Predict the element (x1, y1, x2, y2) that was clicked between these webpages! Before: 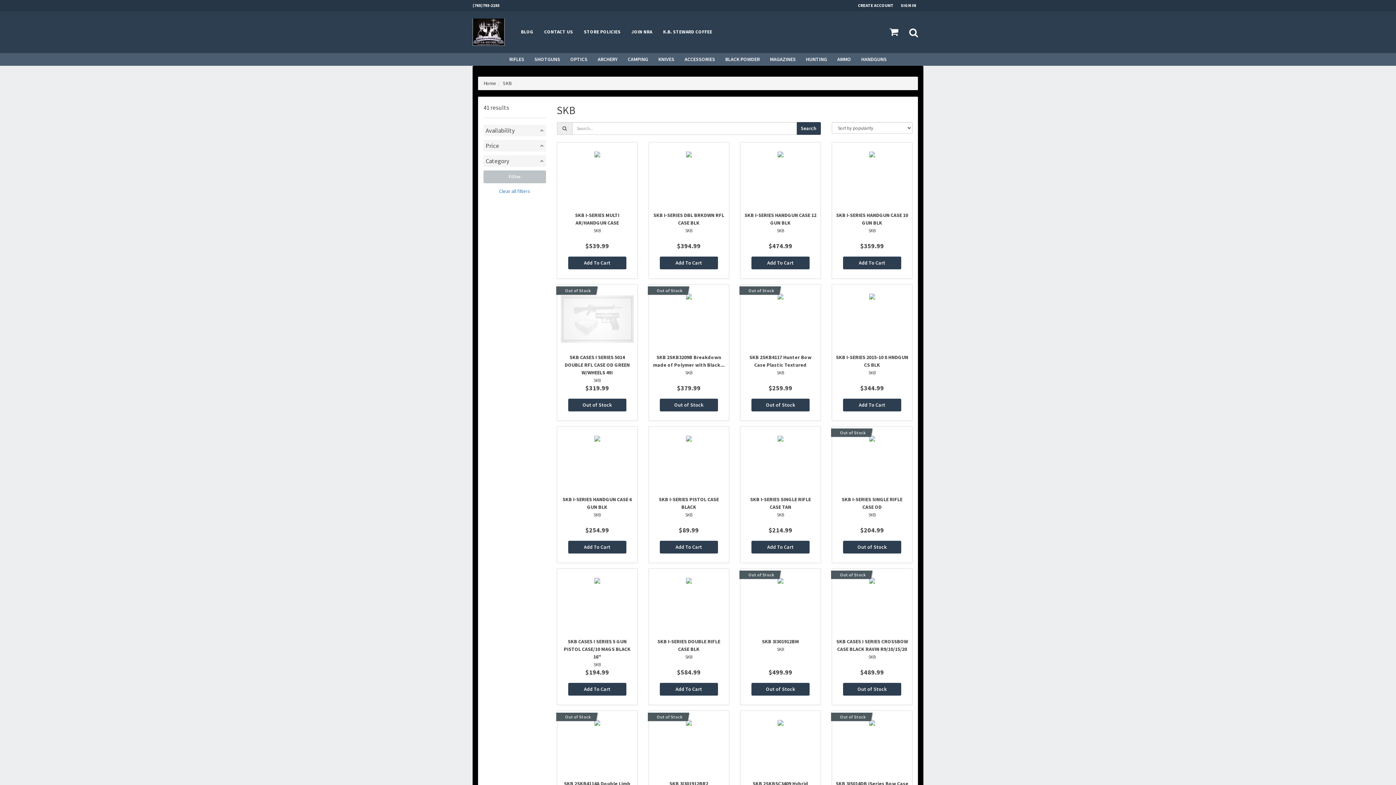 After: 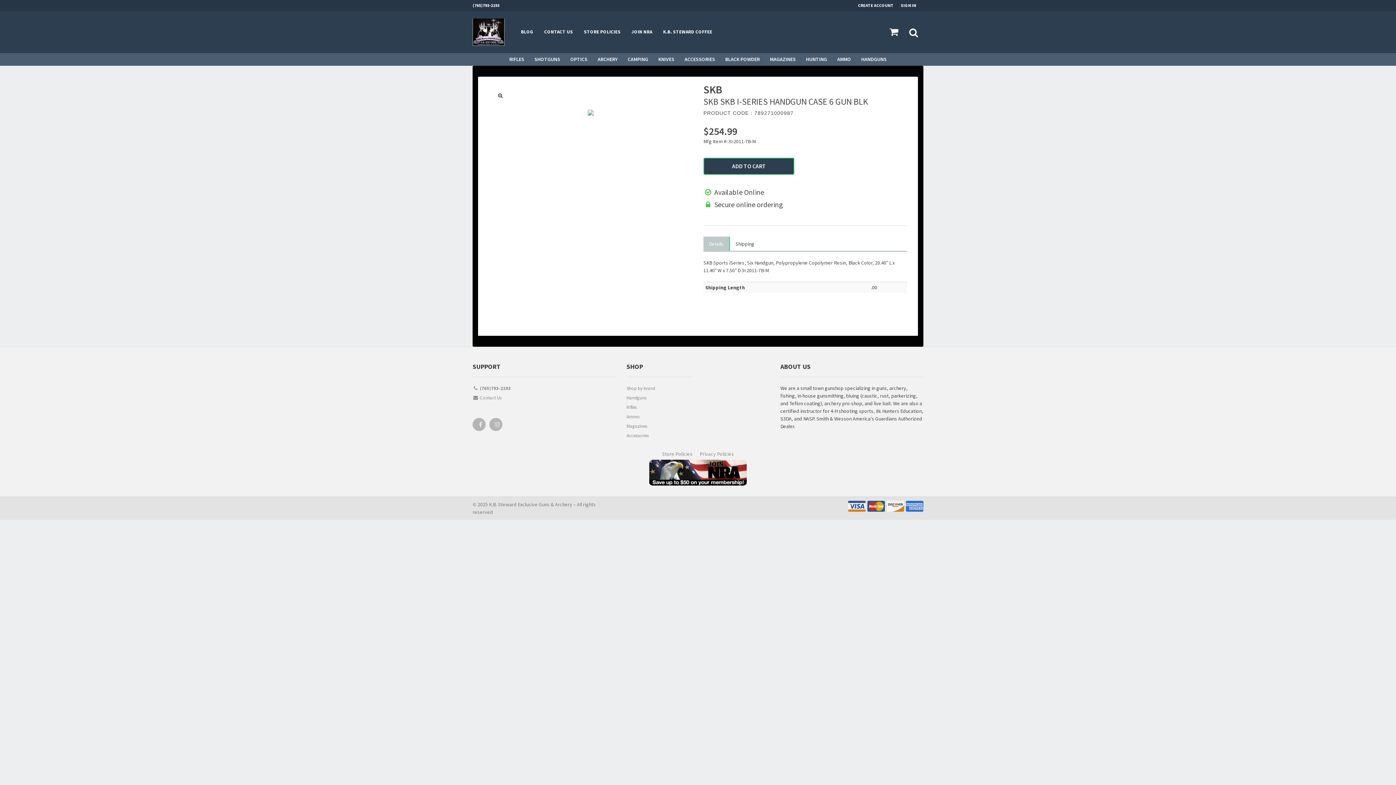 Action: label: SKB I-SERIES HANDGUN CASE 6 GUN BLK
SKB

$254.99
Add To Cart bbox: (556, 426, 637, 563)